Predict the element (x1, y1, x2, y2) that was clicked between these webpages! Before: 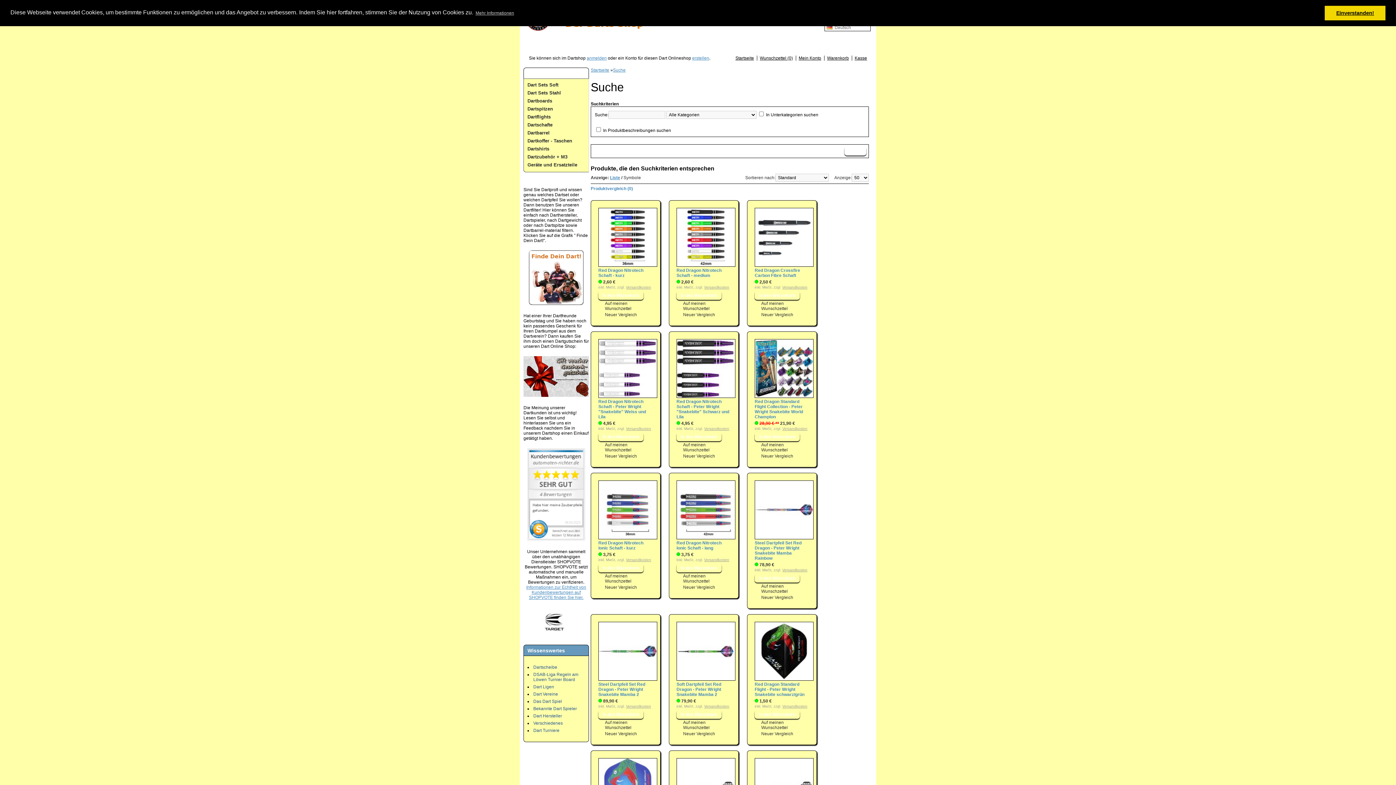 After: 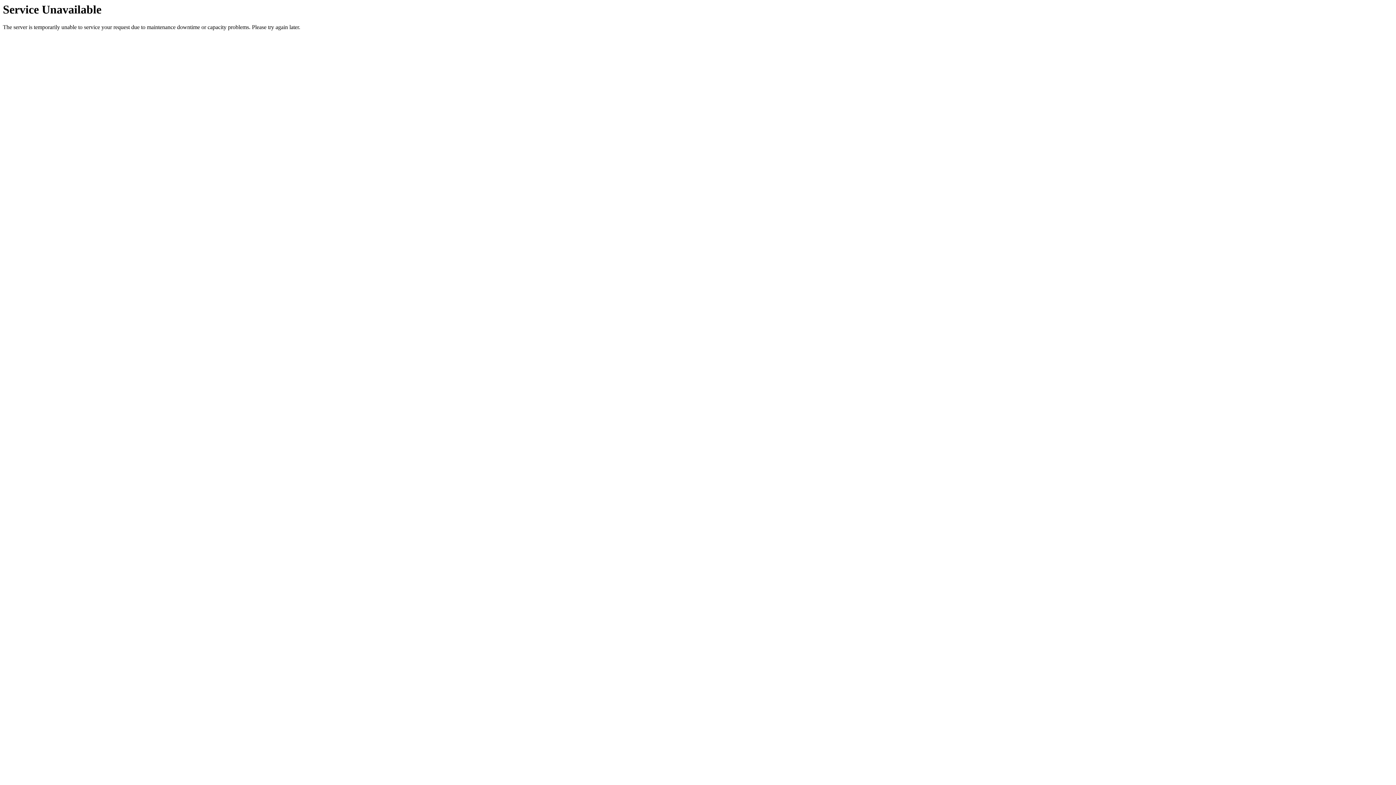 Action: label: Dart Sets Soft bbox: (527, 80, 588, 88)